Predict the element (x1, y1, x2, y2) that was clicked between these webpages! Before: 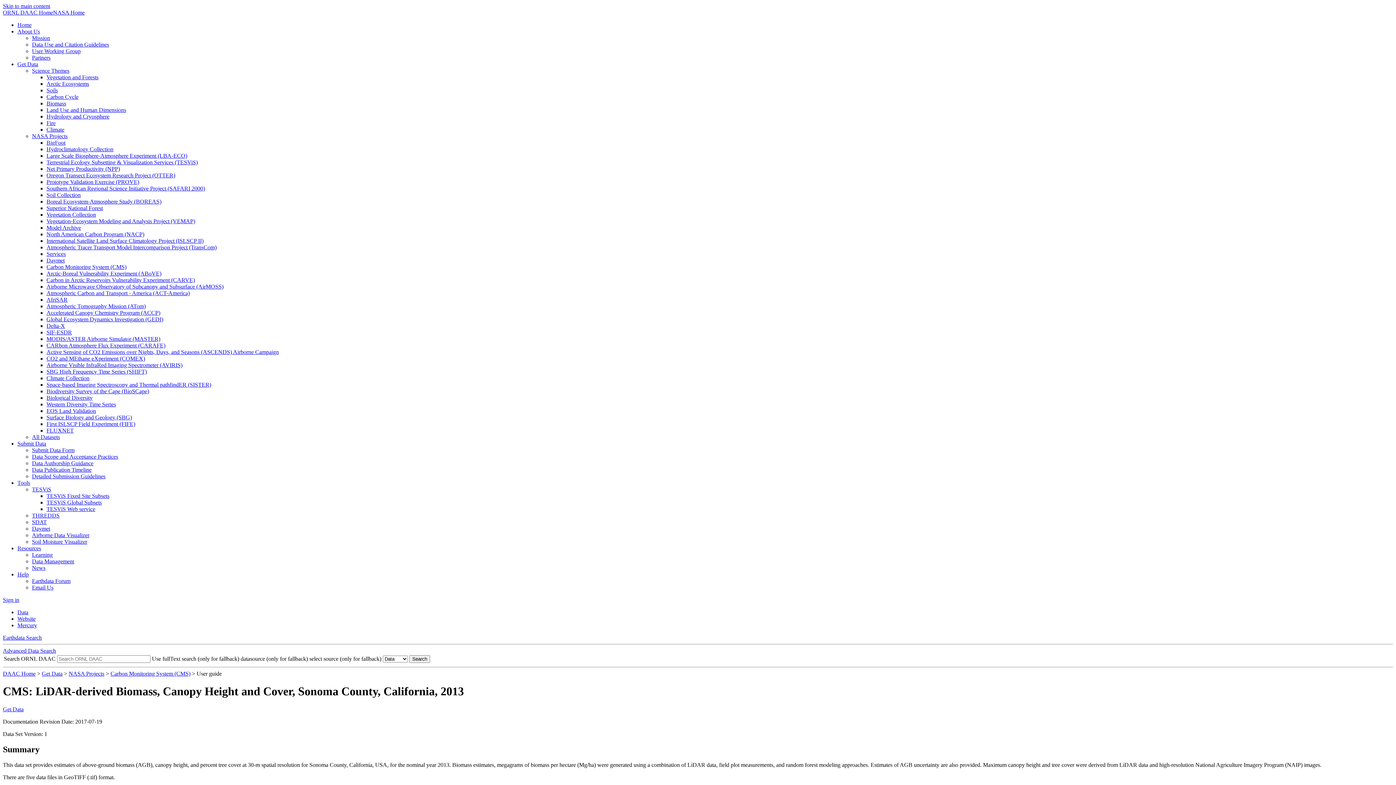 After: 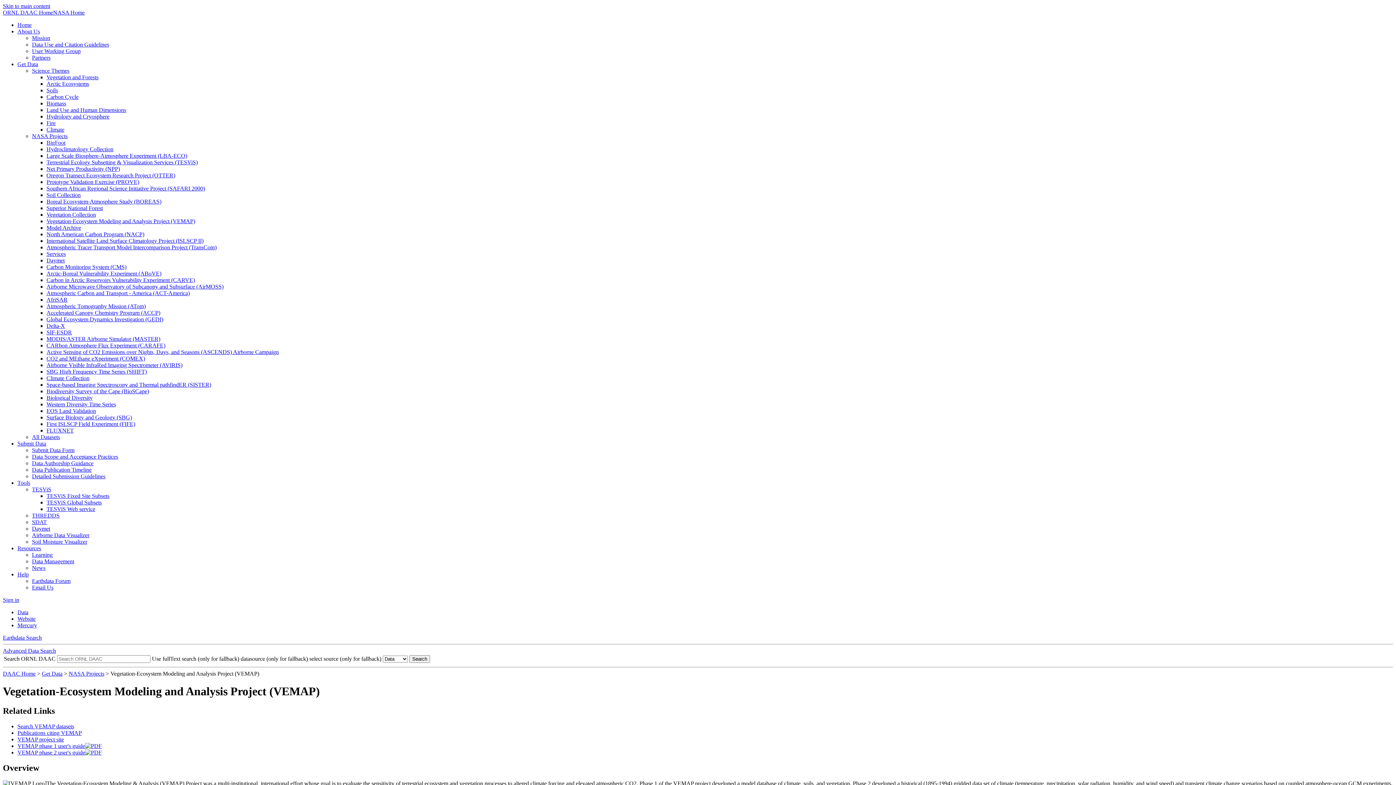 Action: bbox: (46, 218, 195, 224) label: Vegetation-Ecosystem Modeling and Analysis Project (VEMAP)